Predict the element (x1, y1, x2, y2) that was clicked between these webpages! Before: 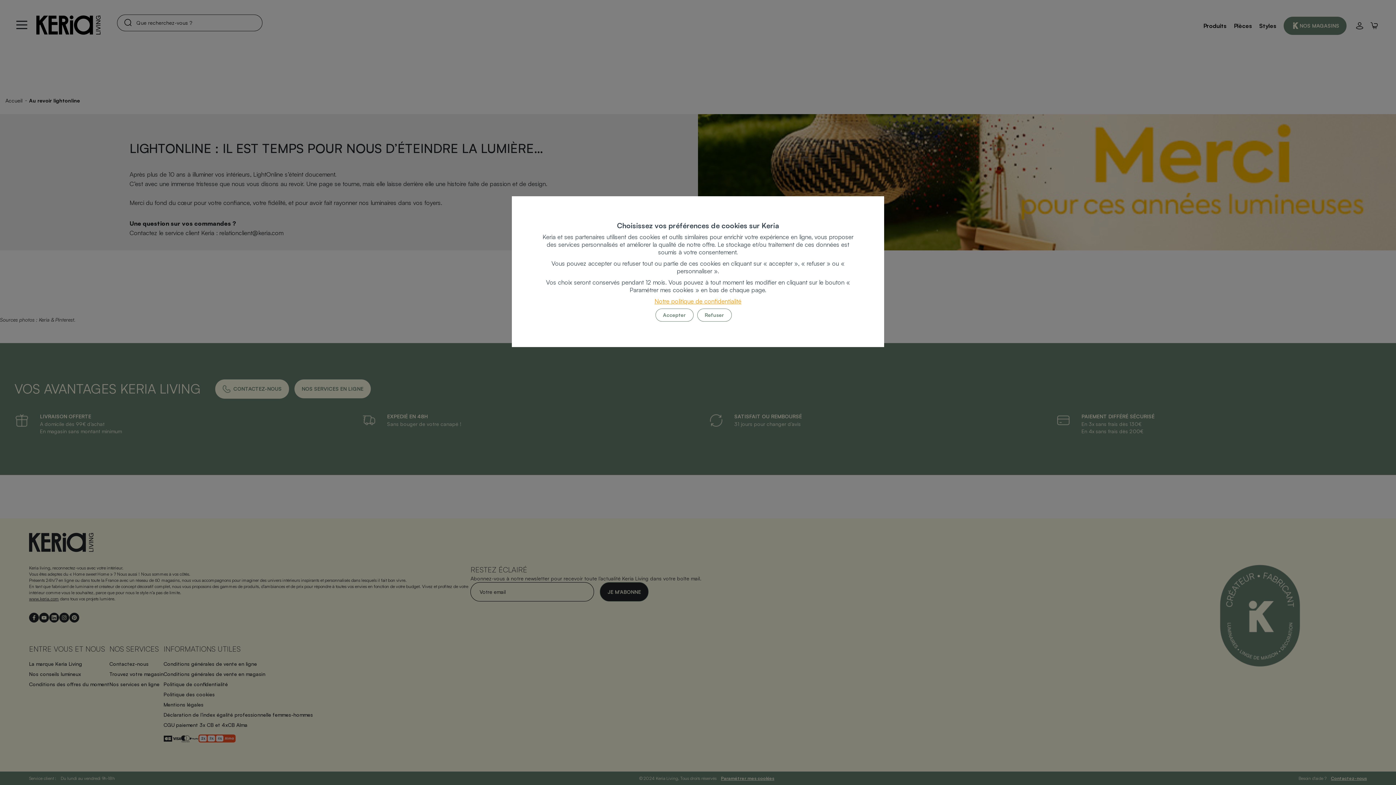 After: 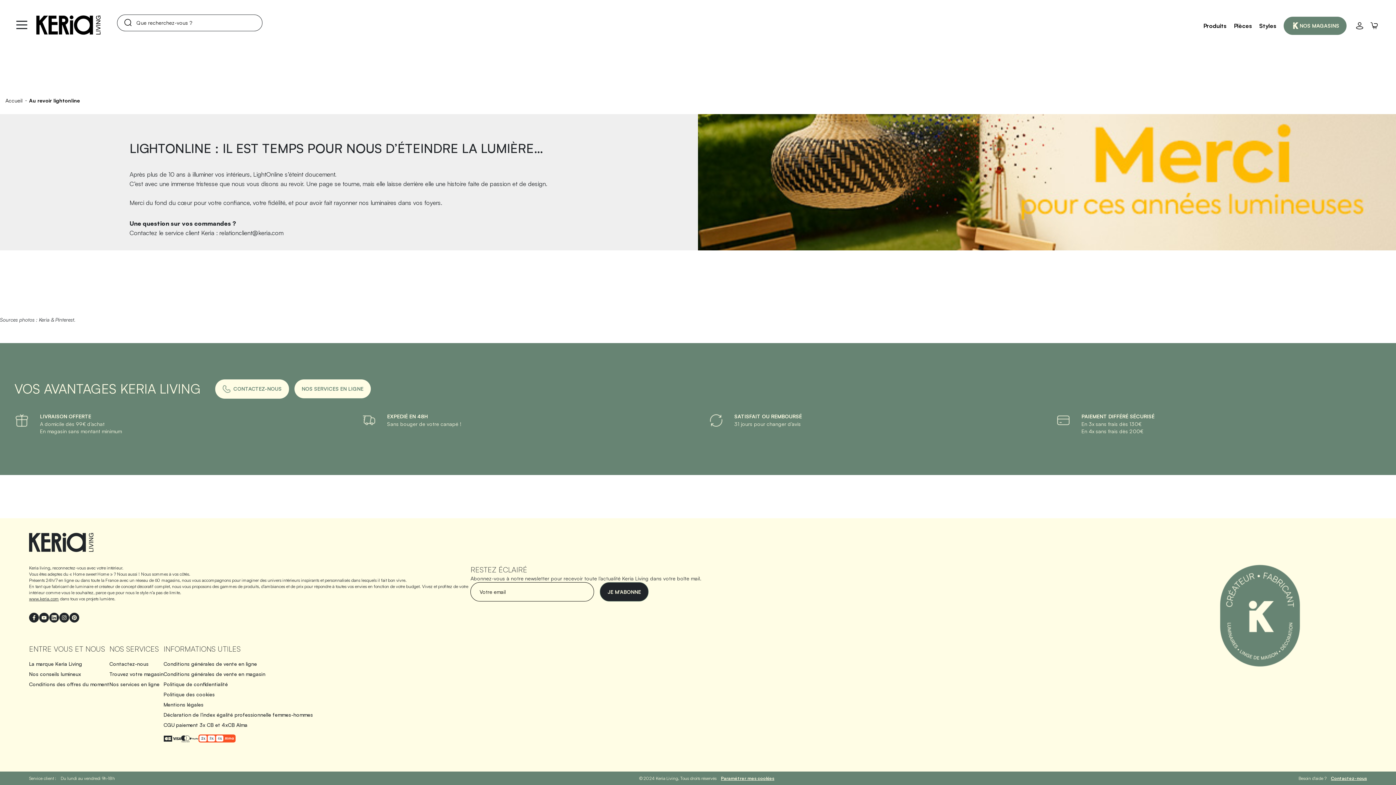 Action: bbox: (655, 308, 693, 321) label: Accepter